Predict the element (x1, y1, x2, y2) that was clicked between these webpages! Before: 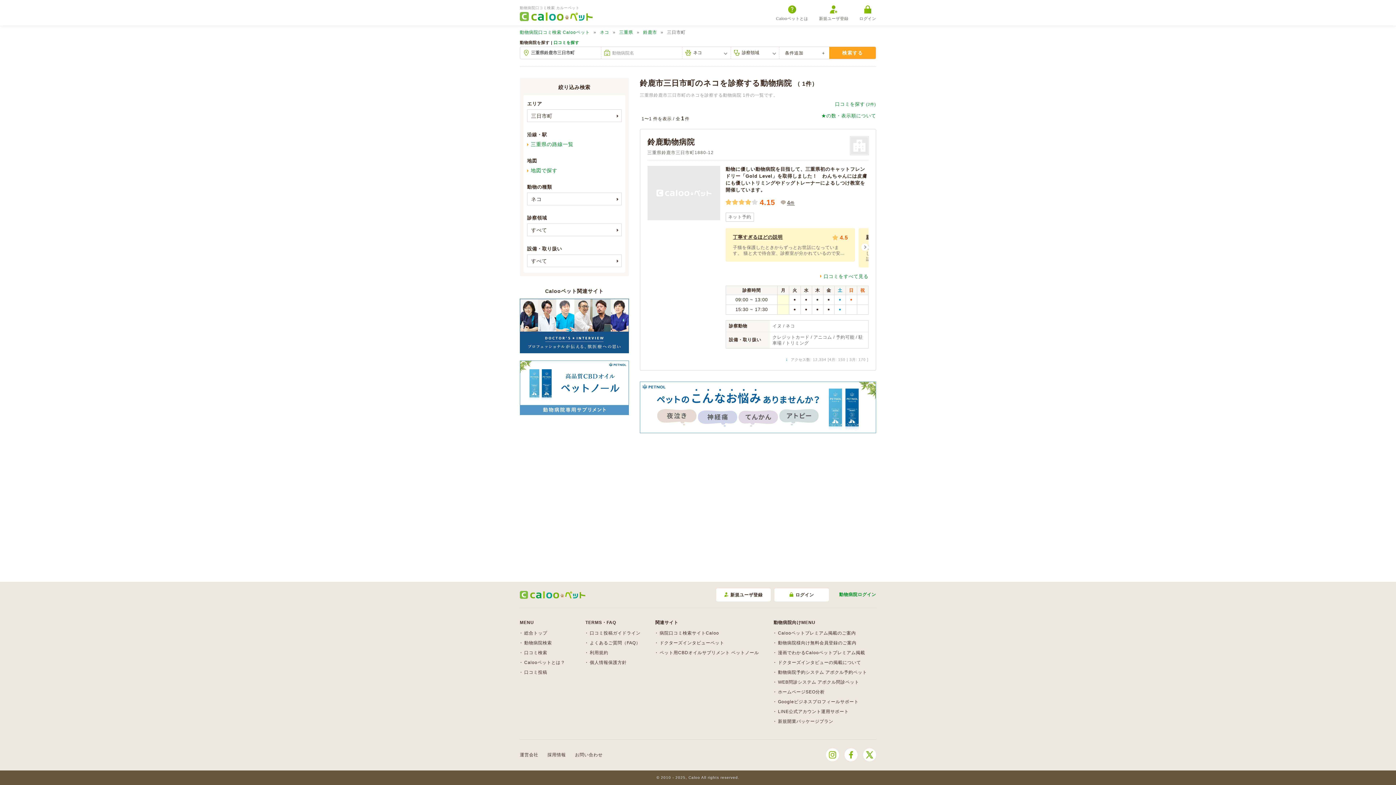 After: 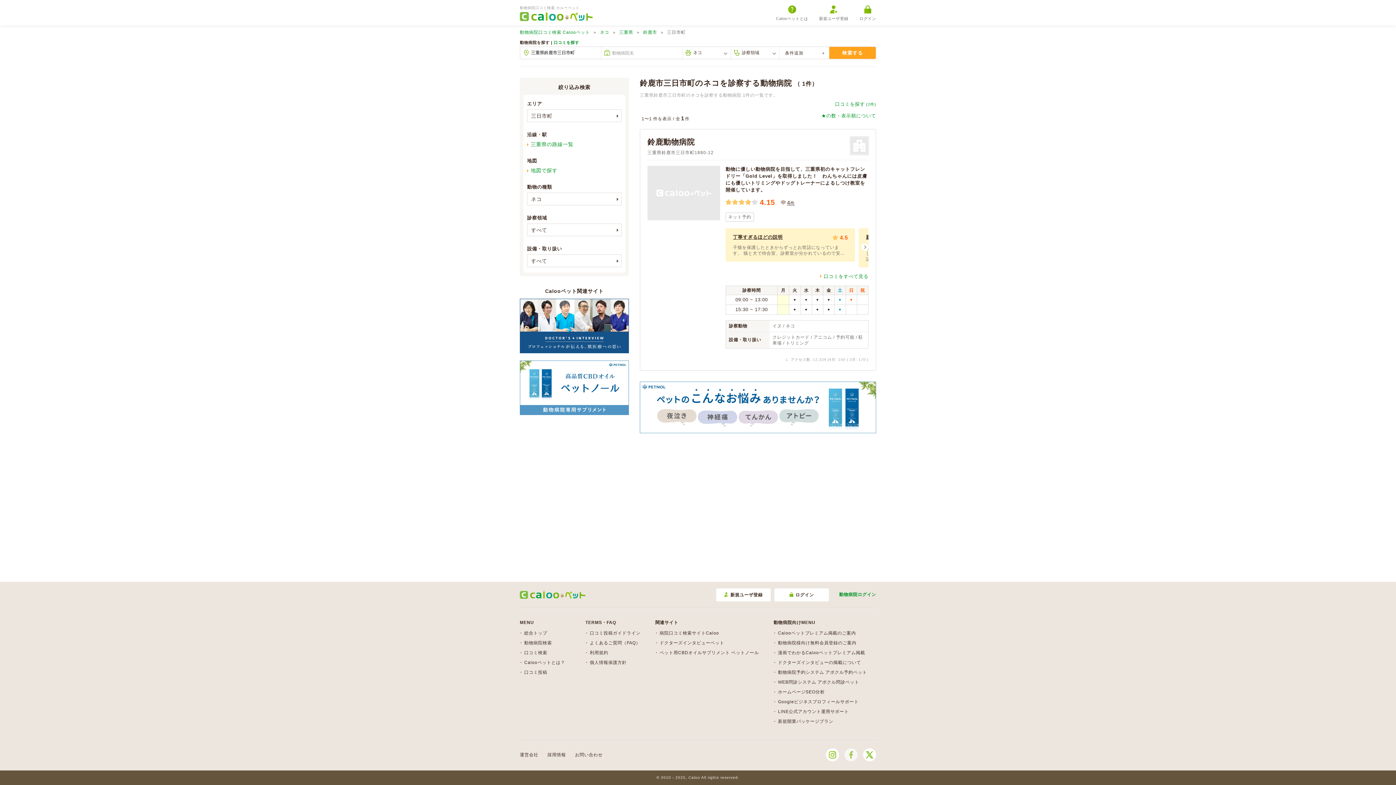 Action: bbox: (844, 748, 857, 761)